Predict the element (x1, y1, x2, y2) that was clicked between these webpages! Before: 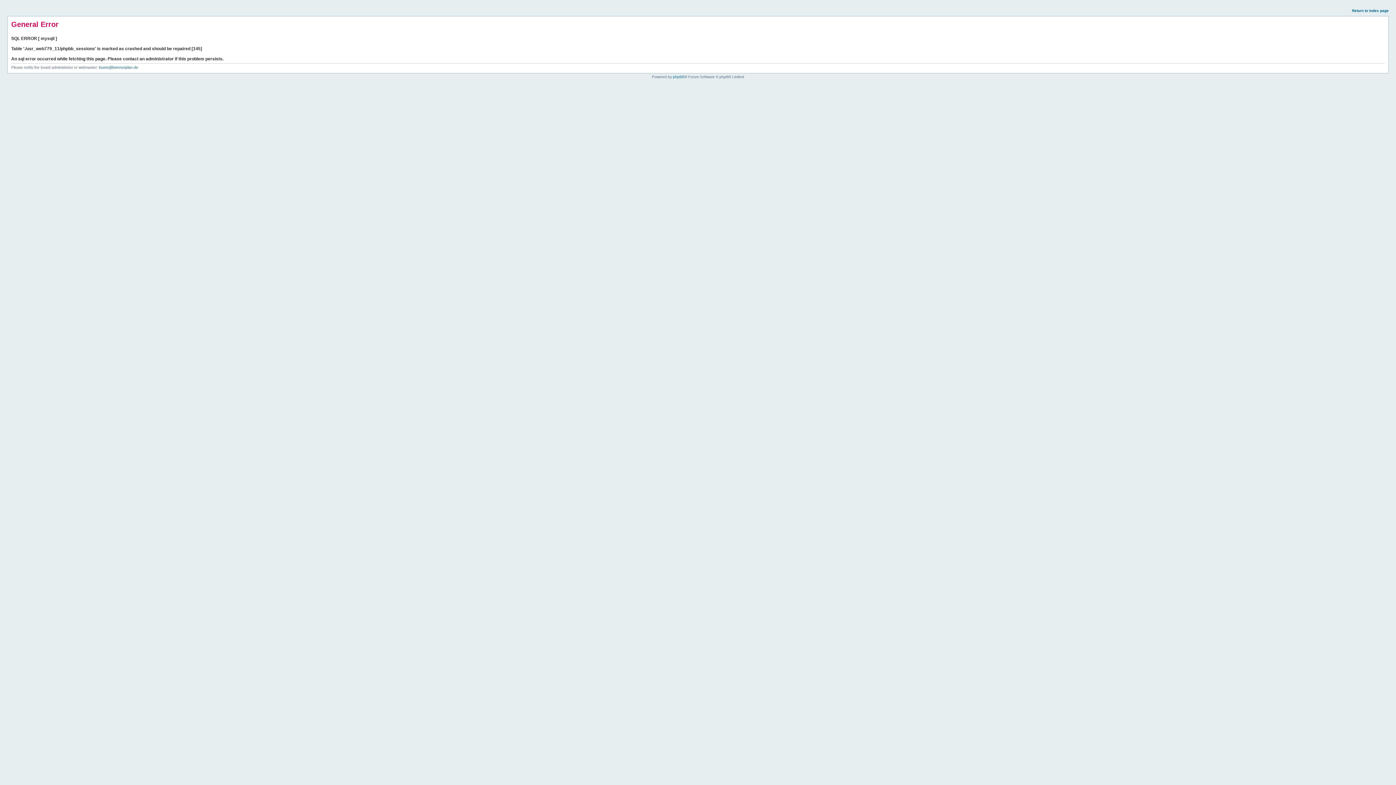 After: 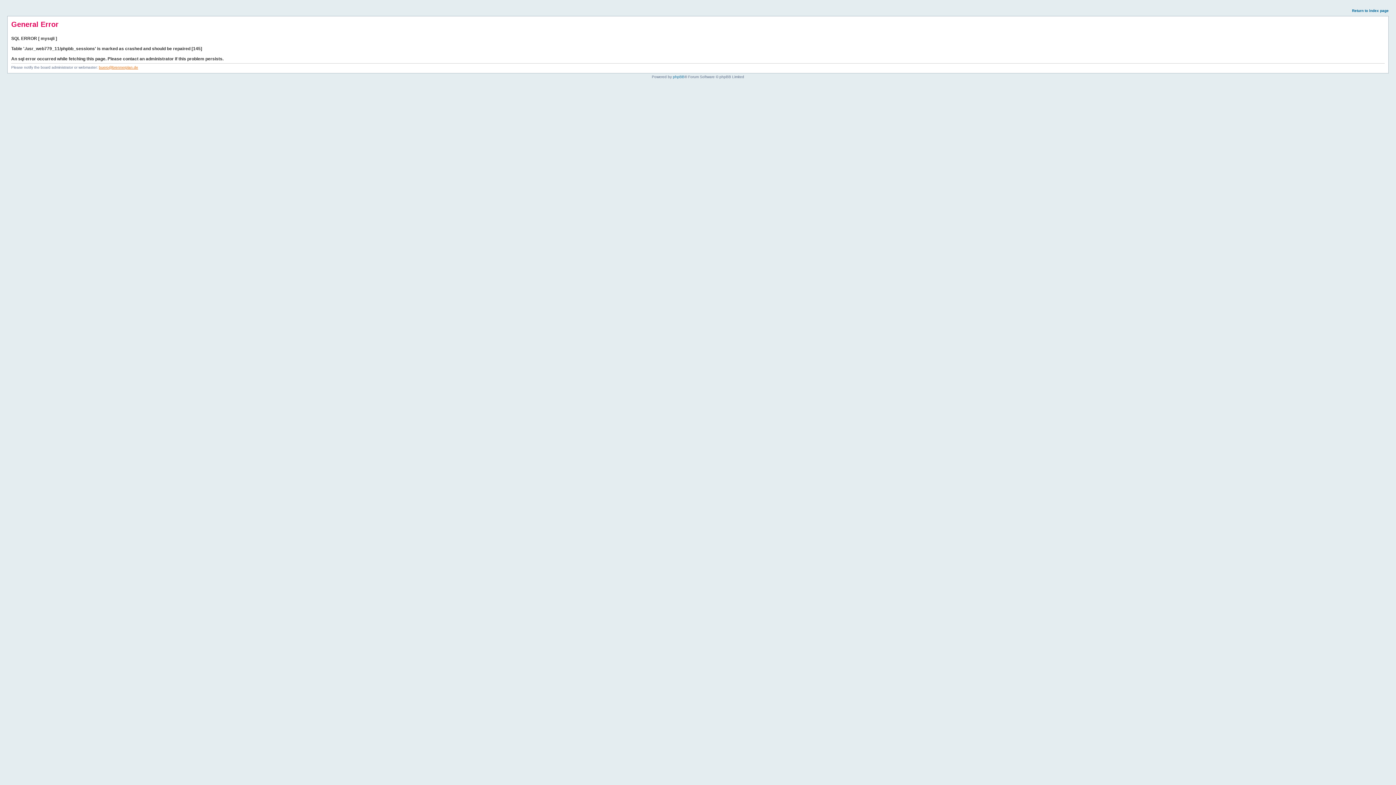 Action: label: buero@brennerplan.de bbox: (98, 65, 138, 69)